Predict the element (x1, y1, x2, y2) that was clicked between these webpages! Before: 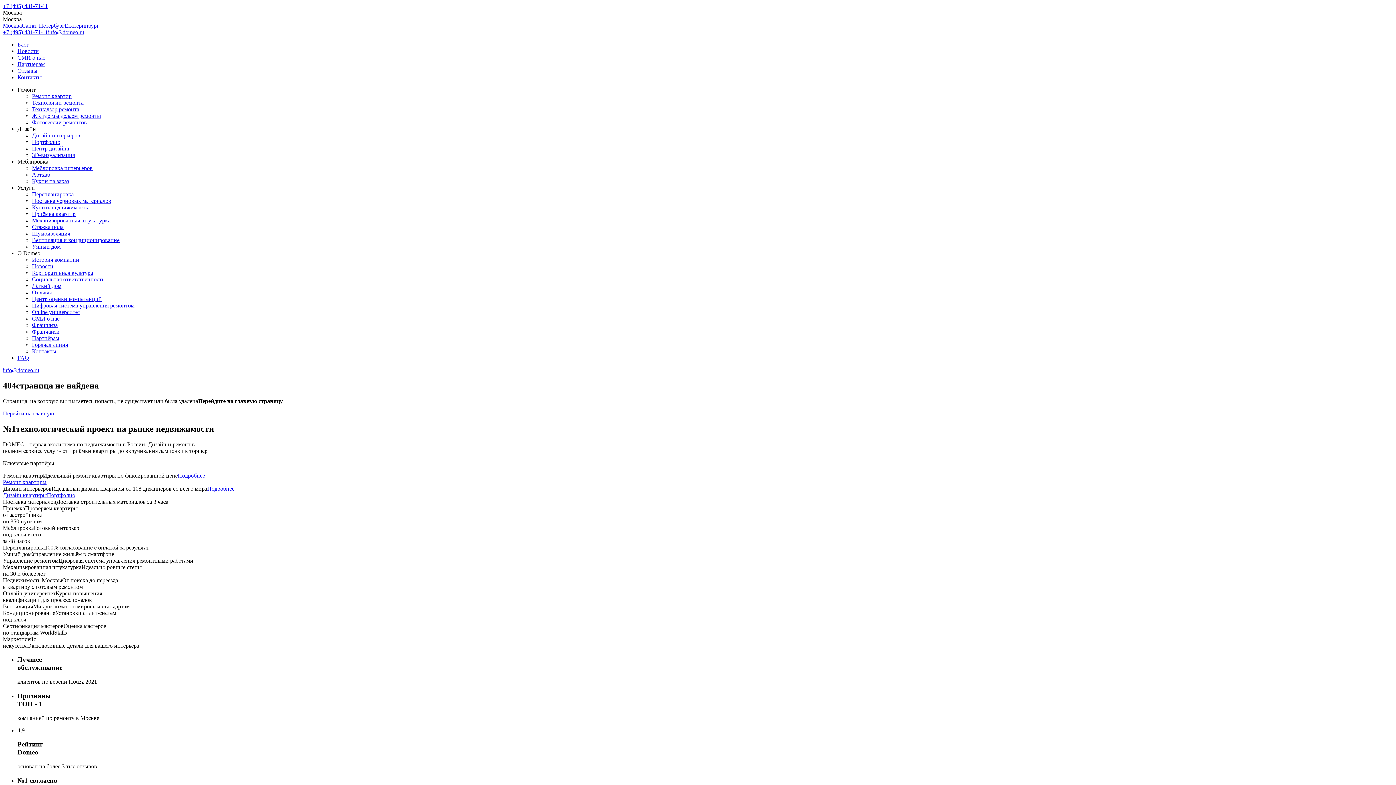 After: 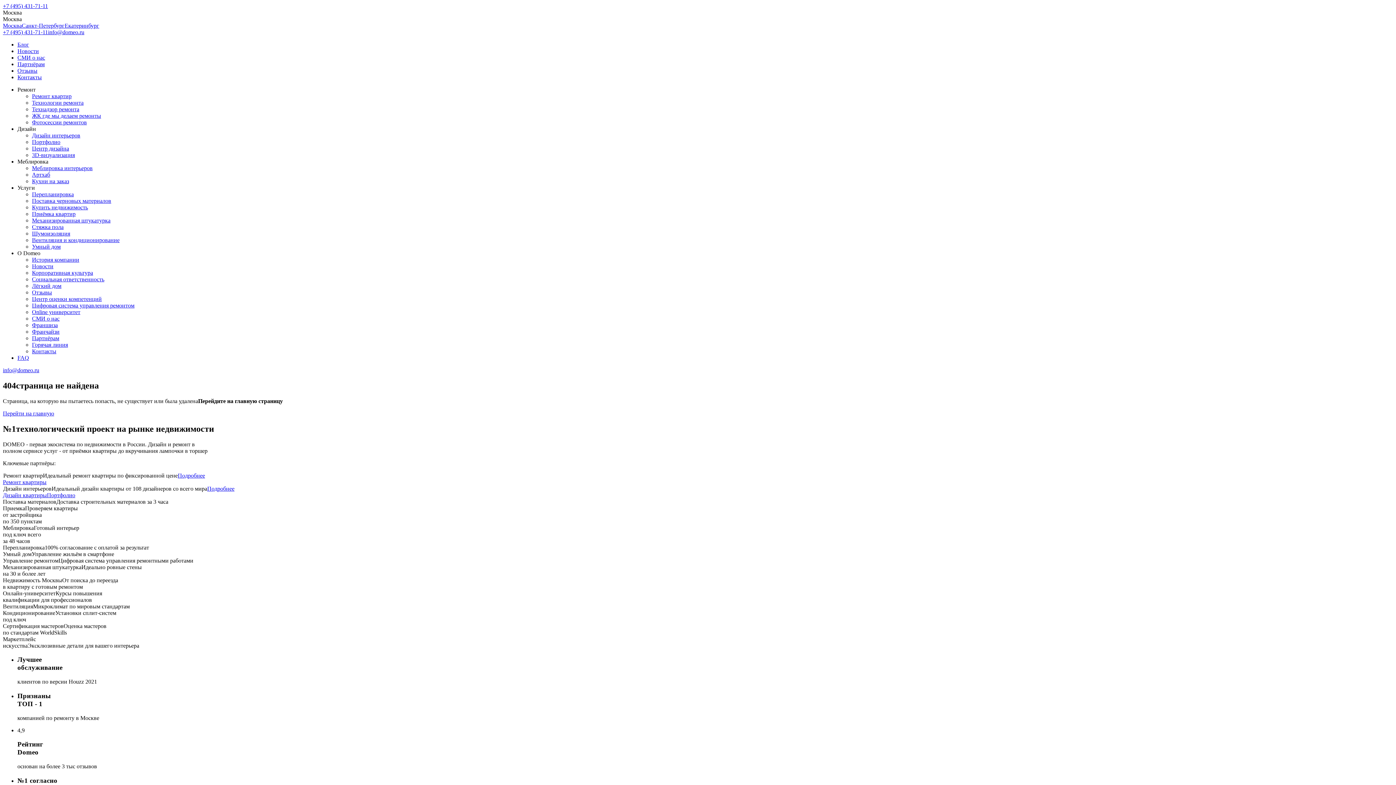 Action: bbox: (64, 22, 99, 28) label: Екатеринбург